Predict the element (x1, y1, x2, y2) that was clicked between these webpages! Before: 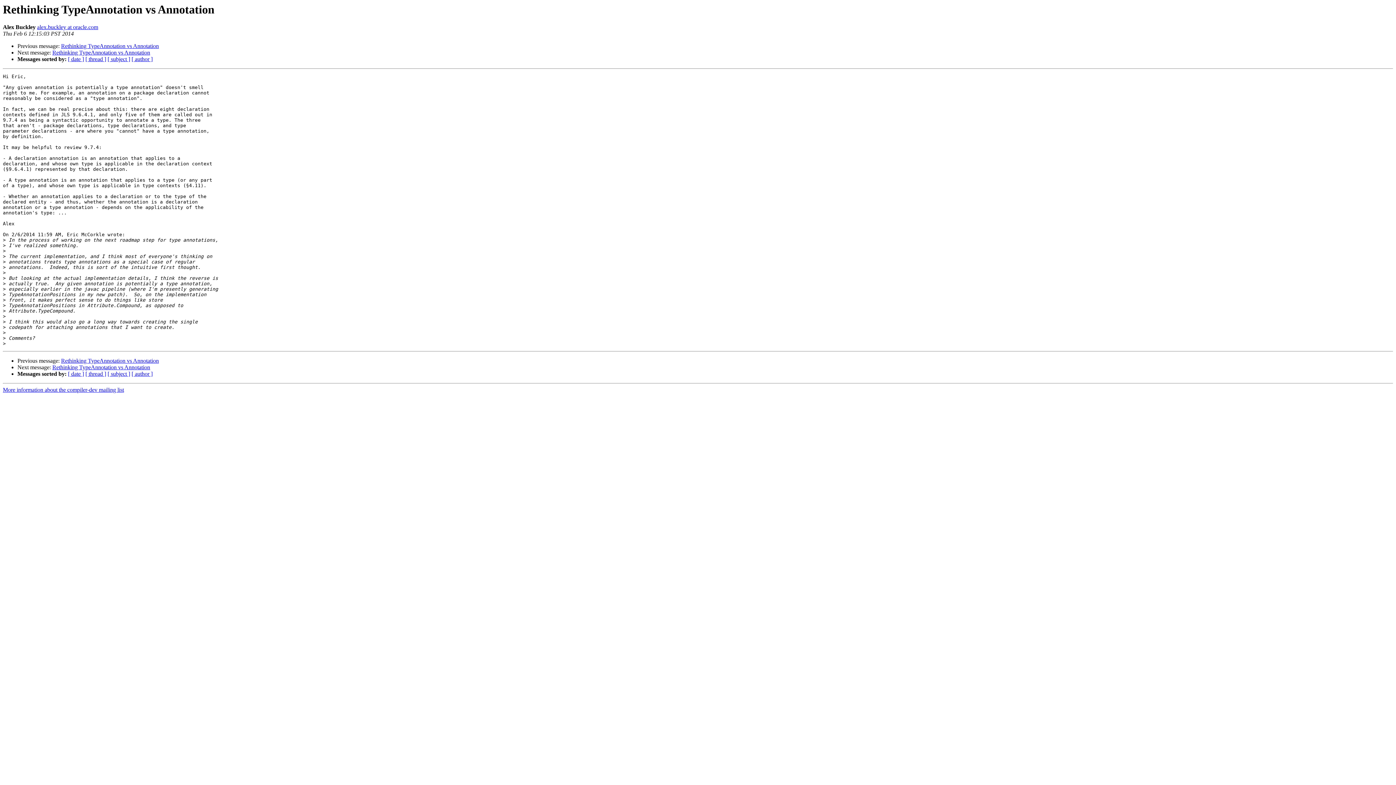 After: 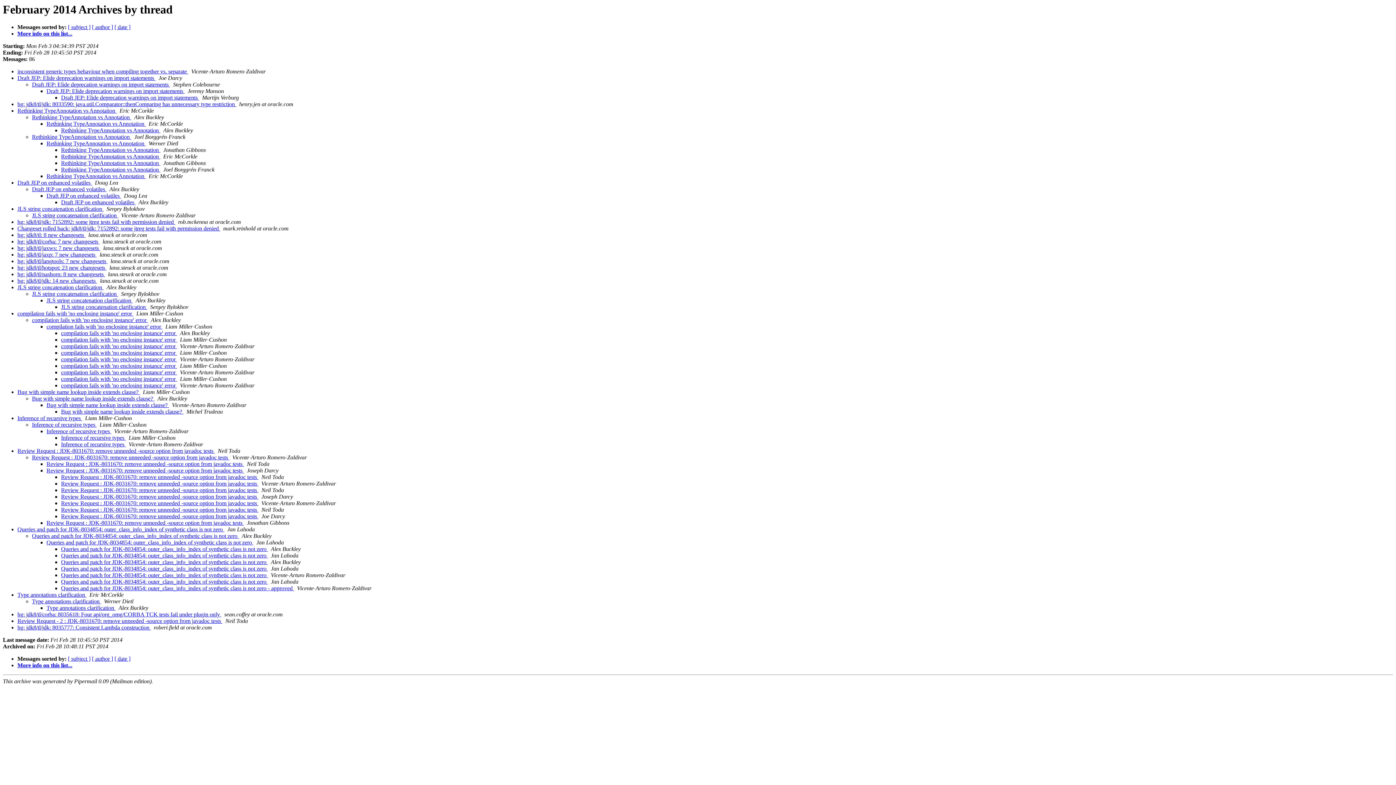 Action: bbox: (85, 56, 106, 62) label: [ thread ]